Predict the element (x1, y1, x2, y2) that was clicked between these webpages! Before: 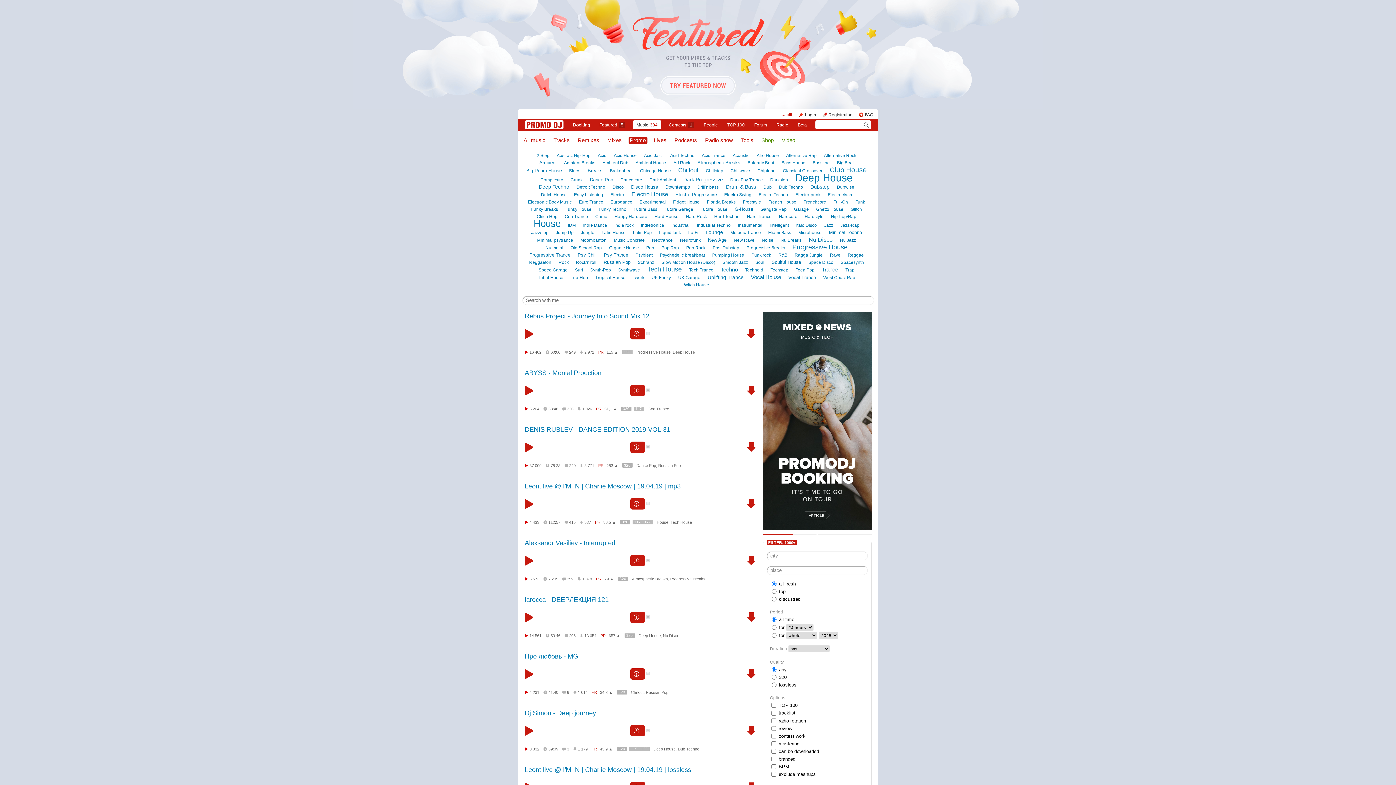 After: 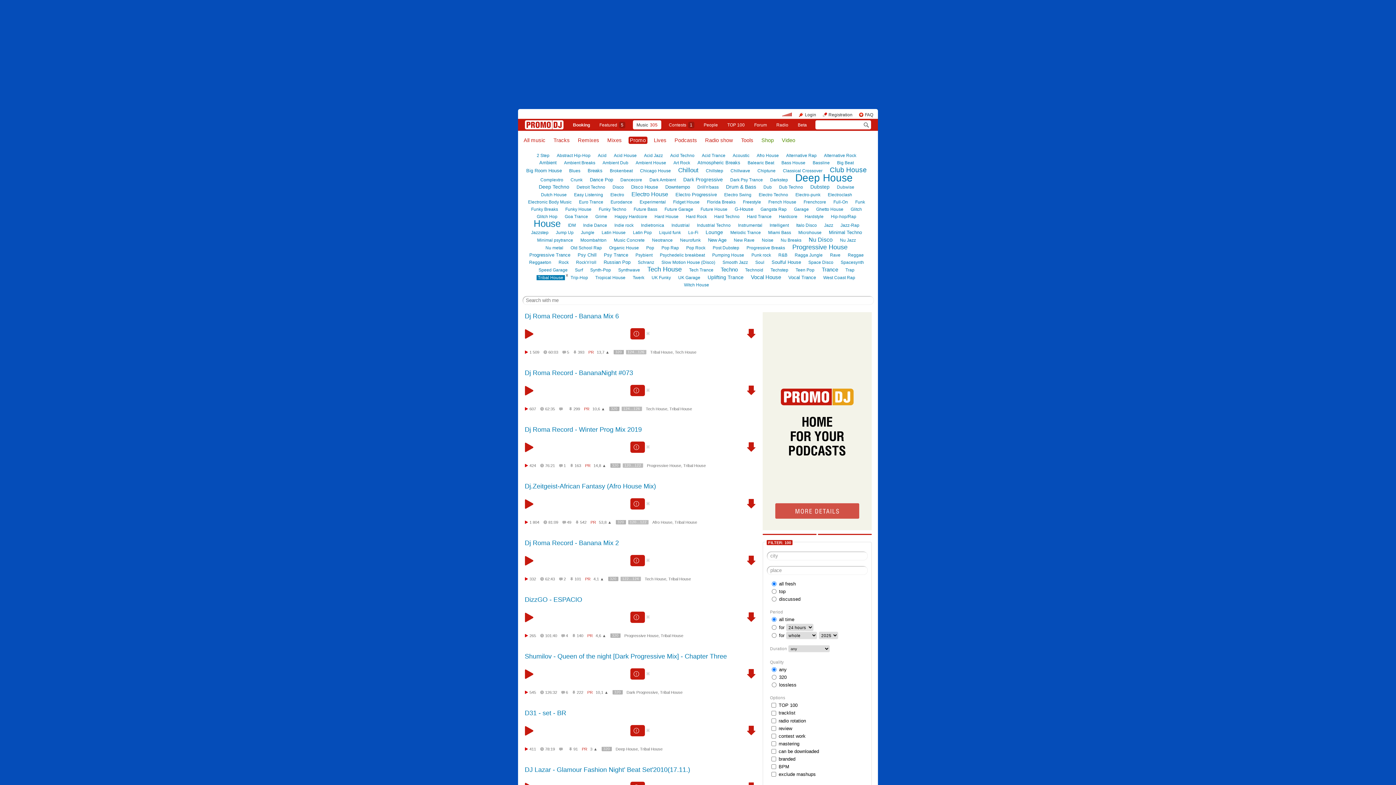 Action: bbox: (536, 275, 564, 280) label: Tribal House